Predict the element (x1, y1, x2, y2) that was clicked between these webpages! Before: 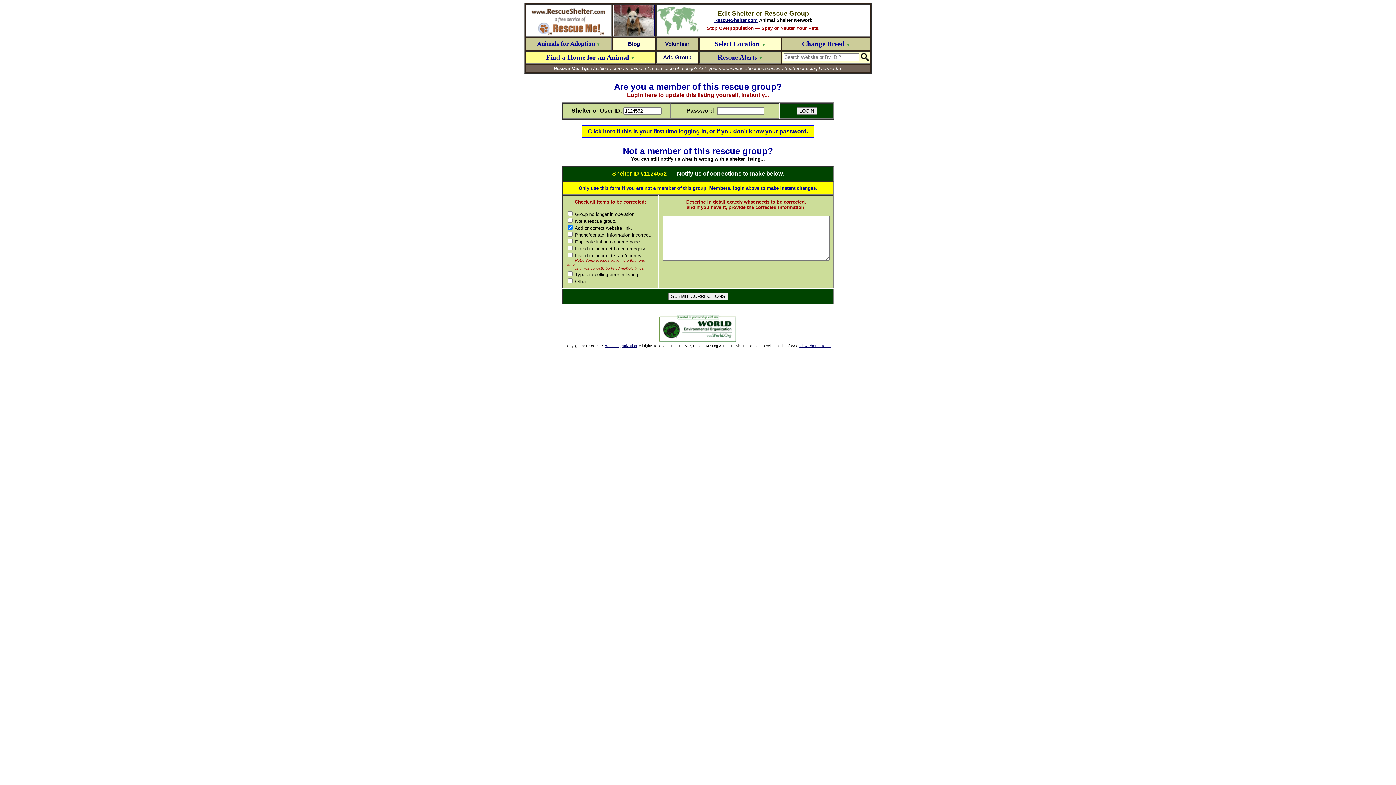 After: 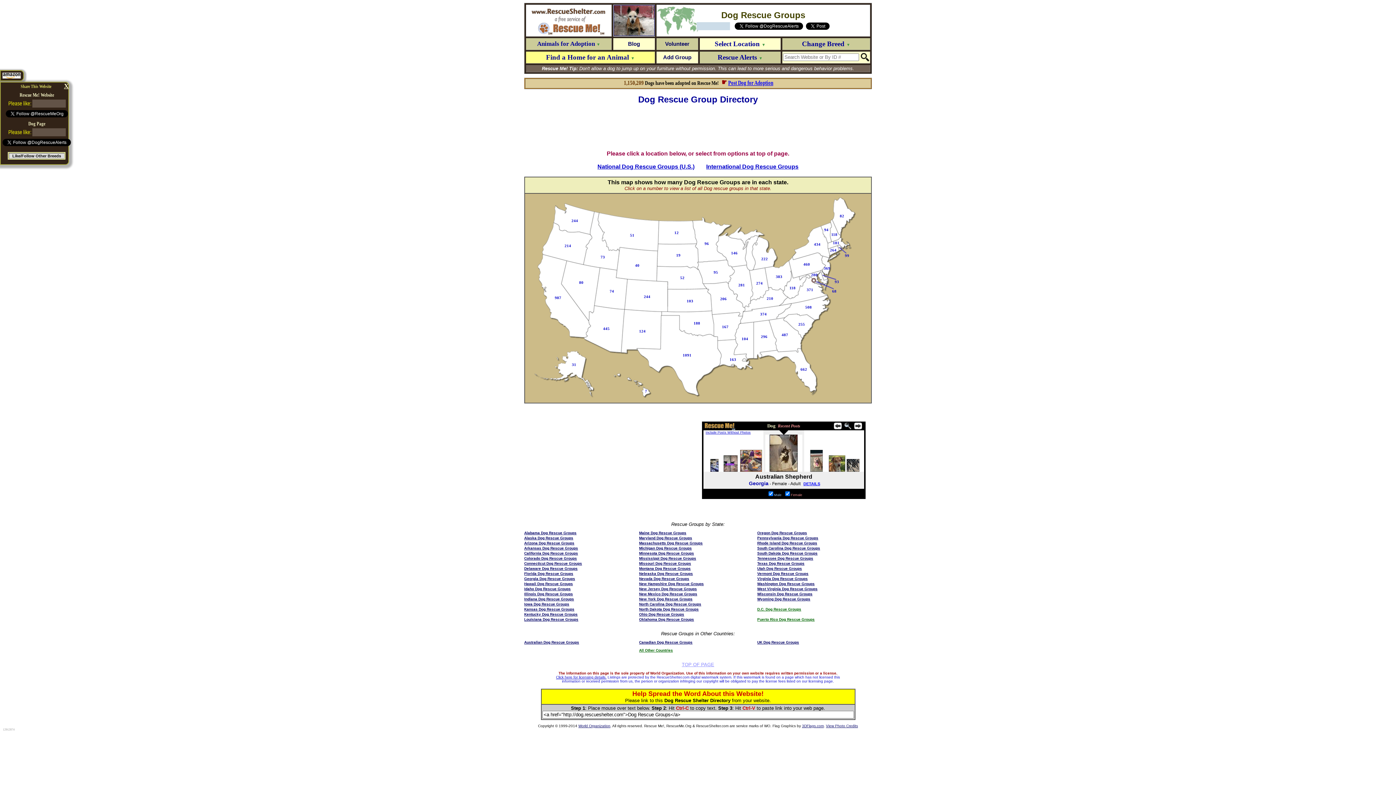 Action: bbox: (613, 16, 654, 23)